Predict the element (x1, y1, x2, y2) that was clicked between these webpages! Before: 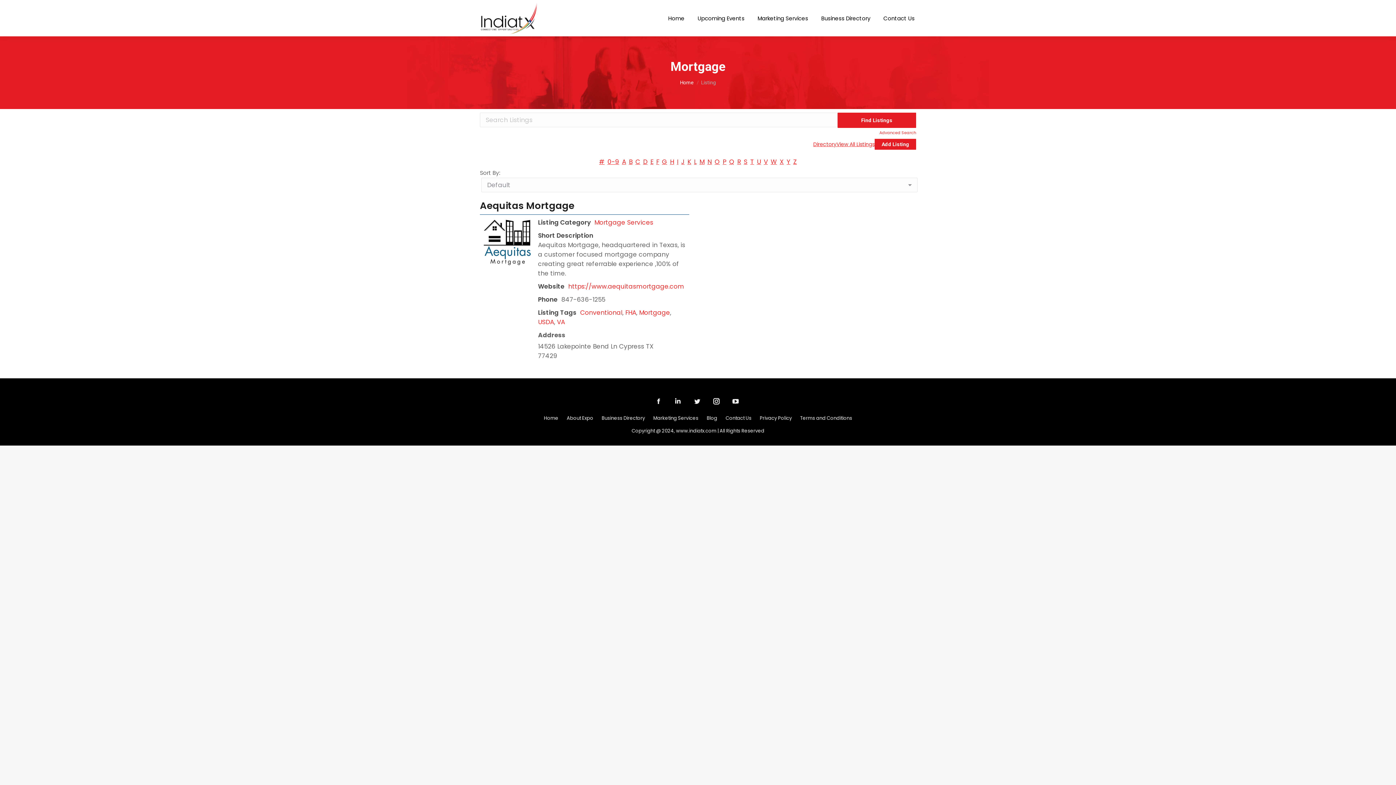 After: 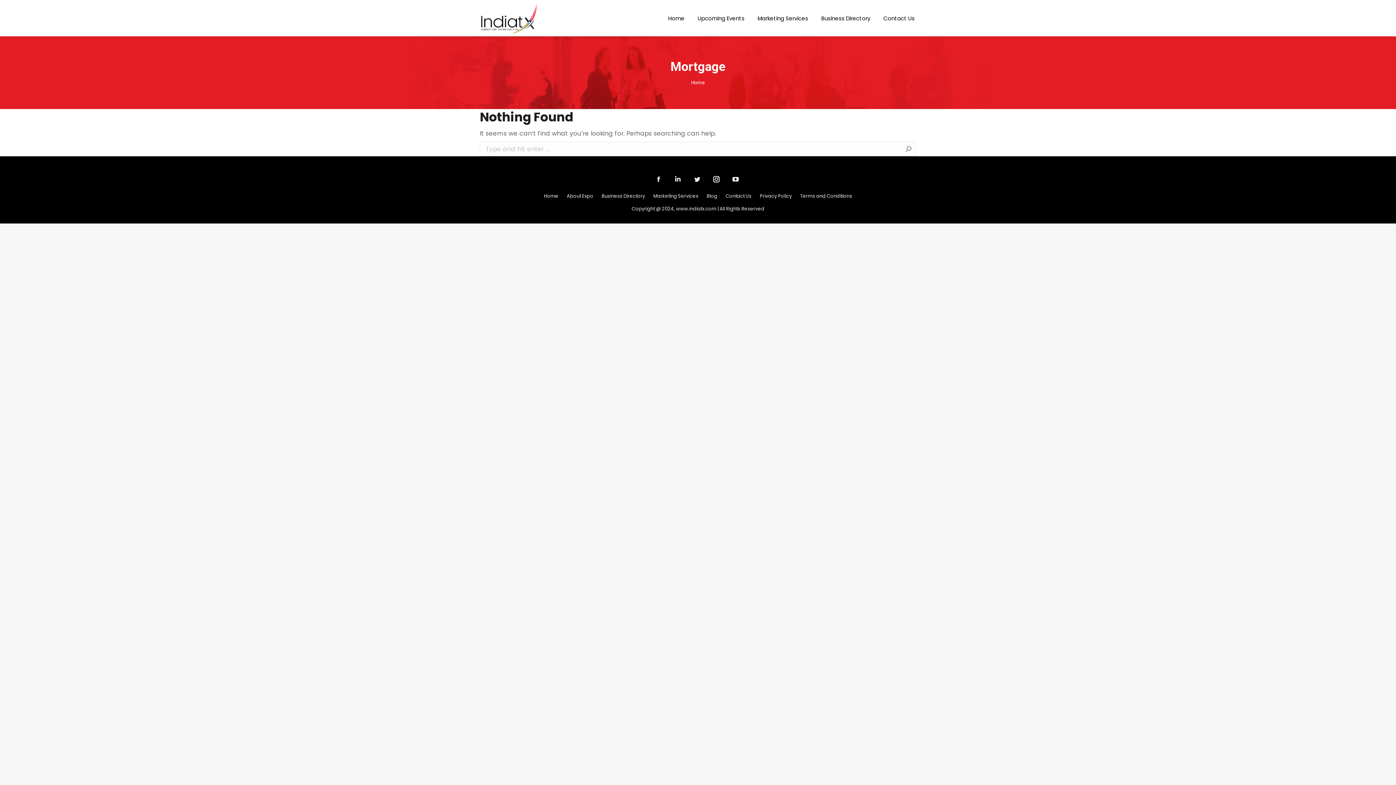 Action: label: S bbox: (744, 157, 747, 166)